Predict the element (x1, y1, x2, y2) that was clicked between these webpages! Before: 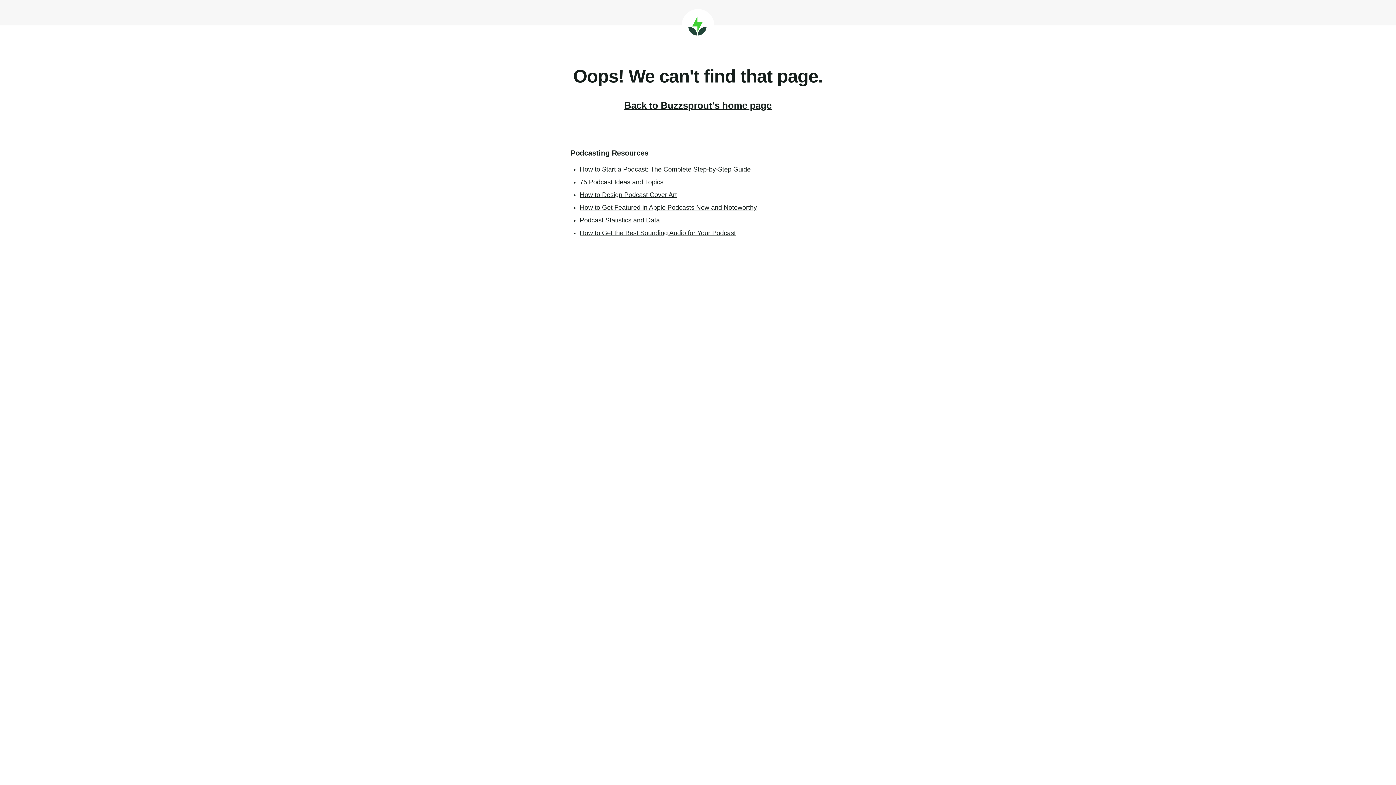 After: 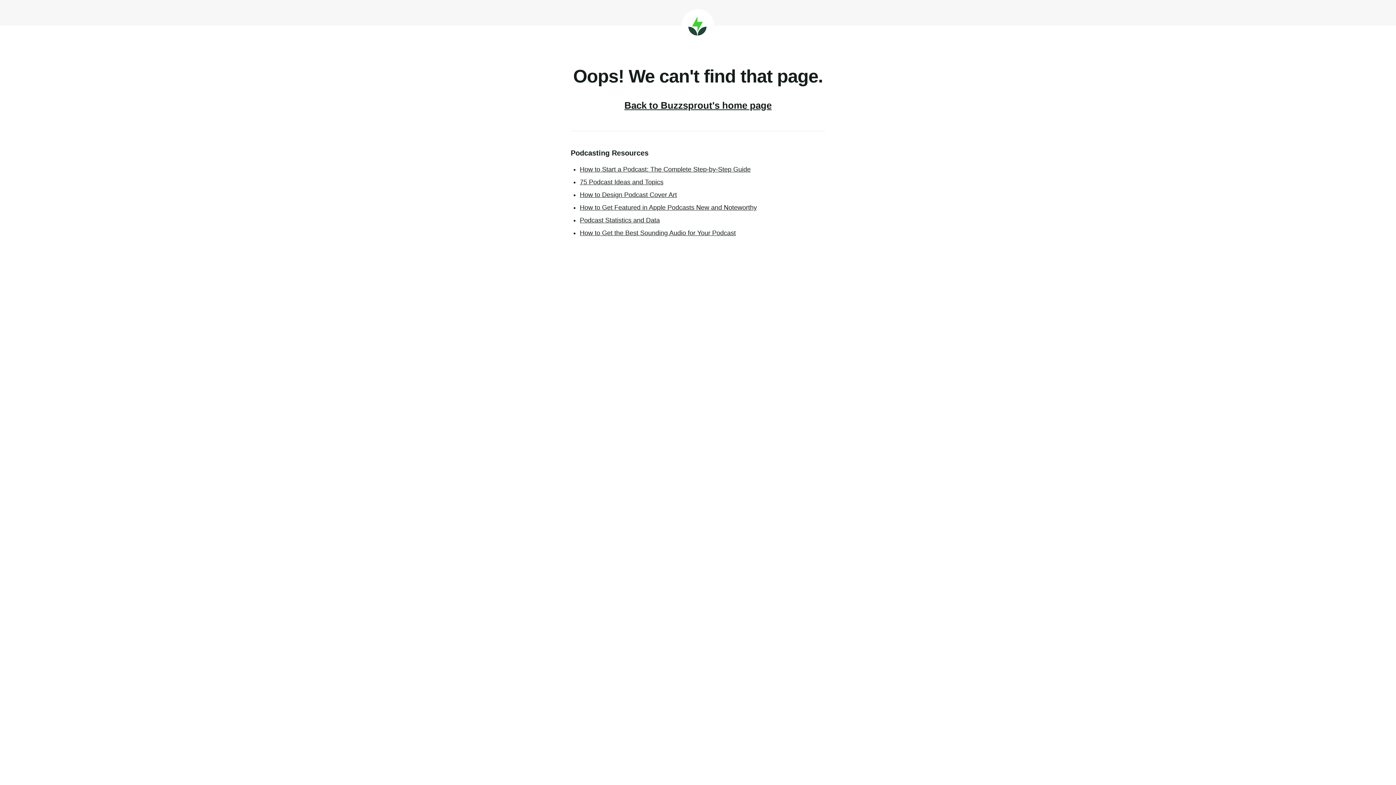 Action: bbox: (580, 229, 736, 236) label: How to Get the Best Sounding Audio for Your Podcast